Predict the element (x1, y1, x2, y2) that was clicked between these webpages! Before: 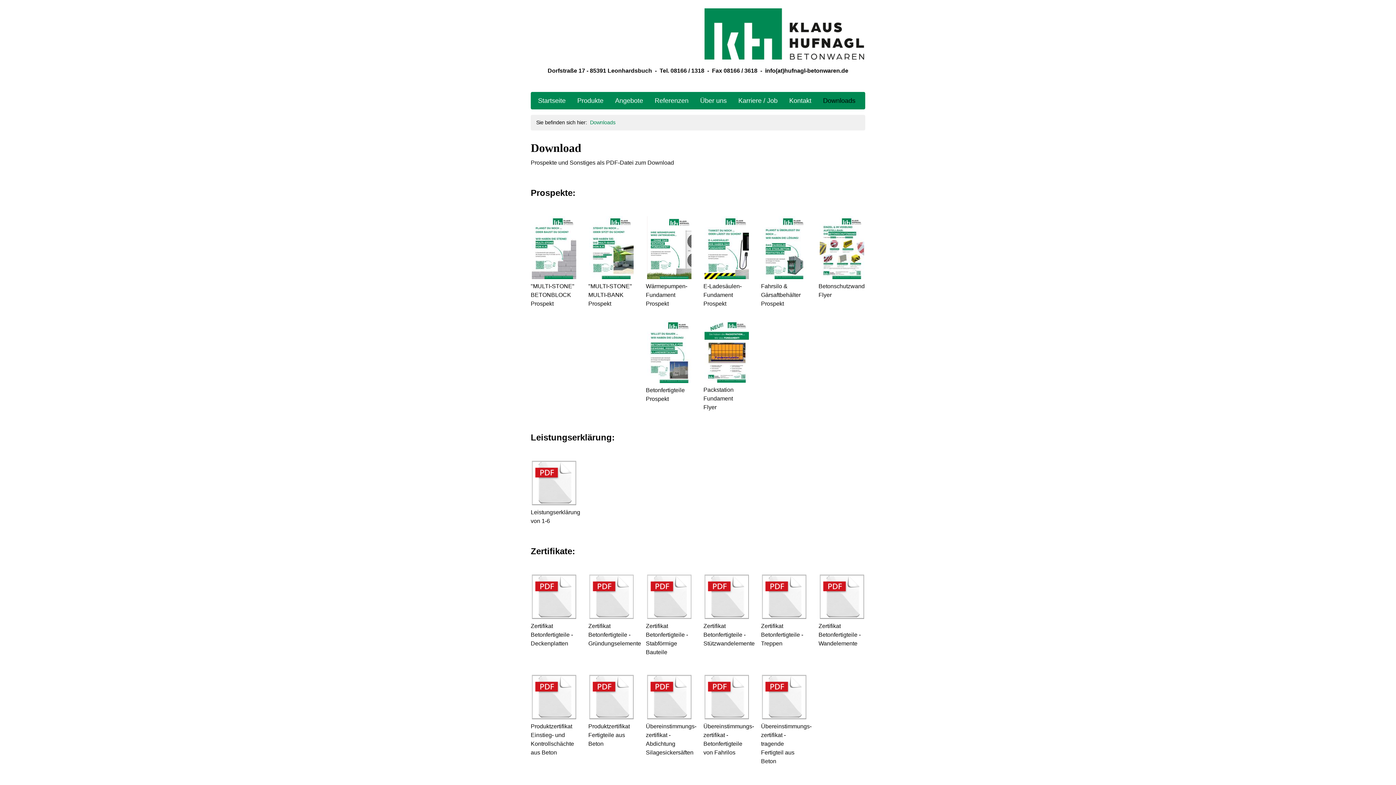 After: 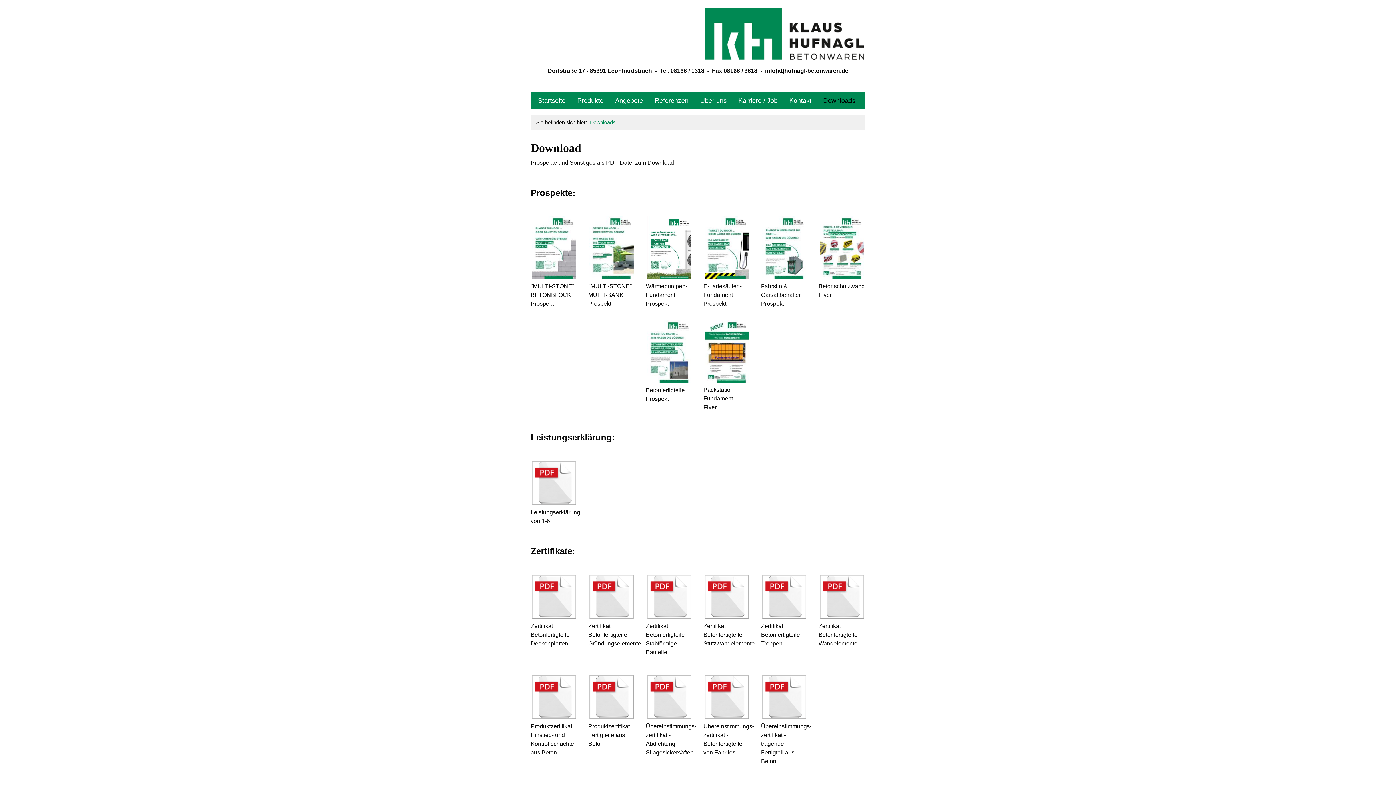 Action: bbox: (646, 593, 692, 599)